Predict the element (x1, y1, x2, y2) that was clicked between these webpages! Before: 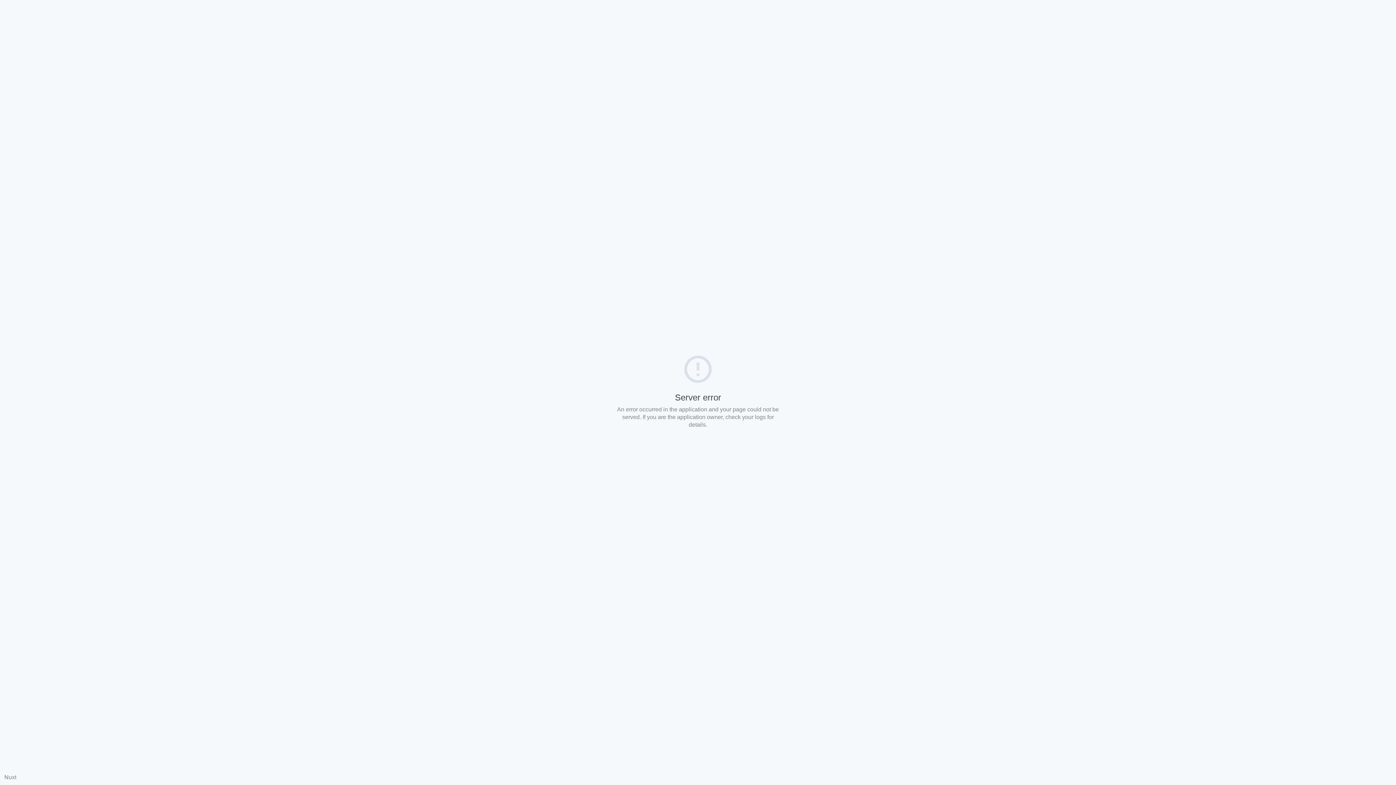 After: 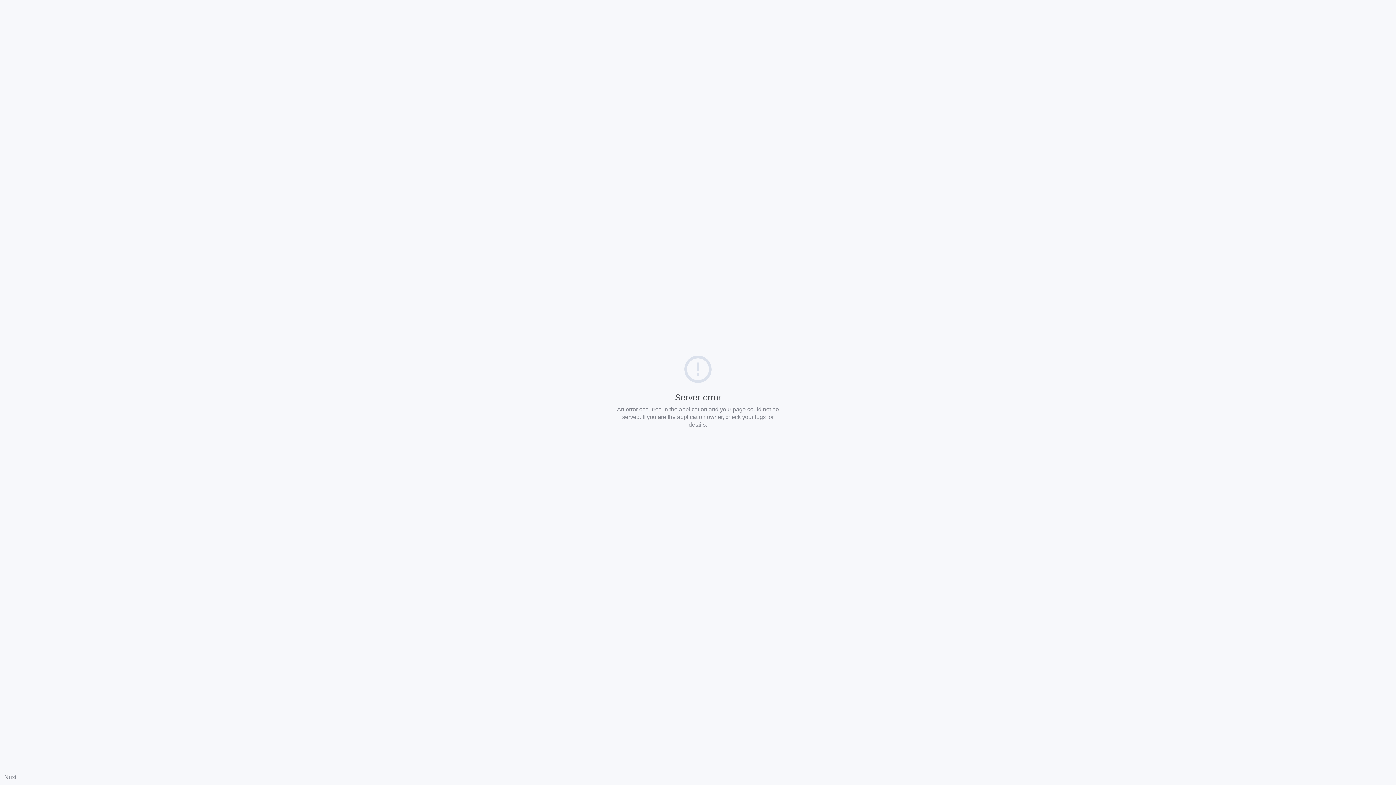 Action: label: Nuxt bbox: (4, 774, 16, 780)